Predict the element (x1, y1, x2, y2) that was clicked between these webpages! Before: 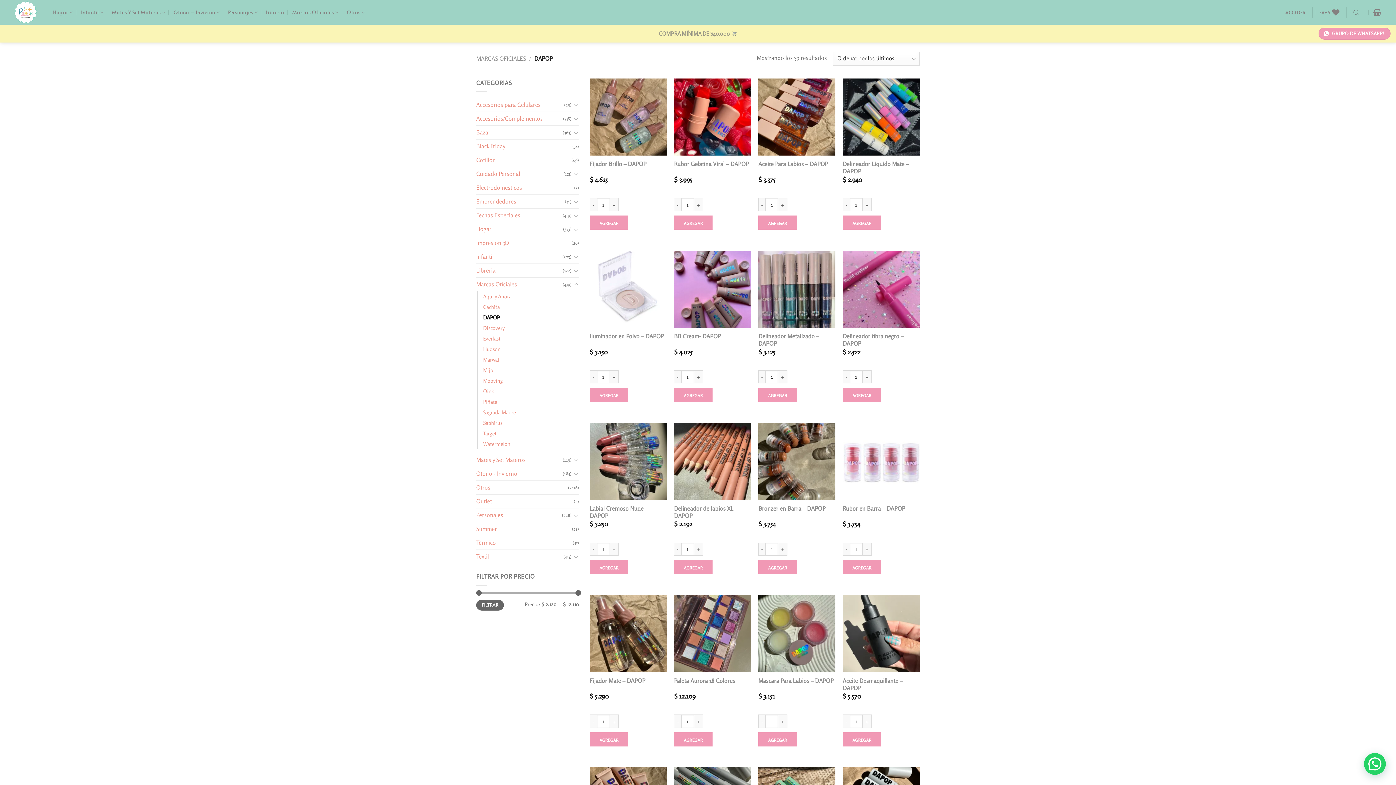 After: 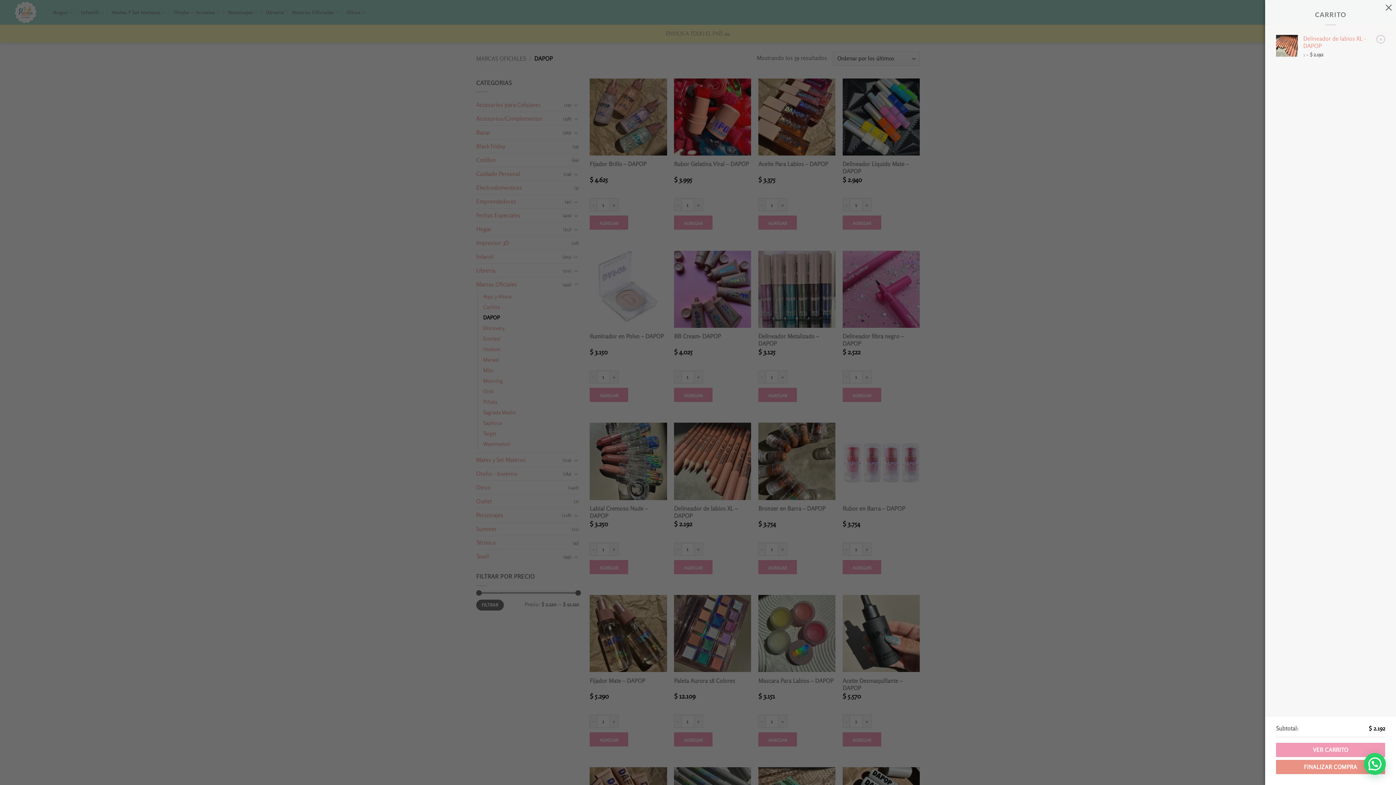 Action: bbox: (674, 560, 712, 574) label: AGREGAR